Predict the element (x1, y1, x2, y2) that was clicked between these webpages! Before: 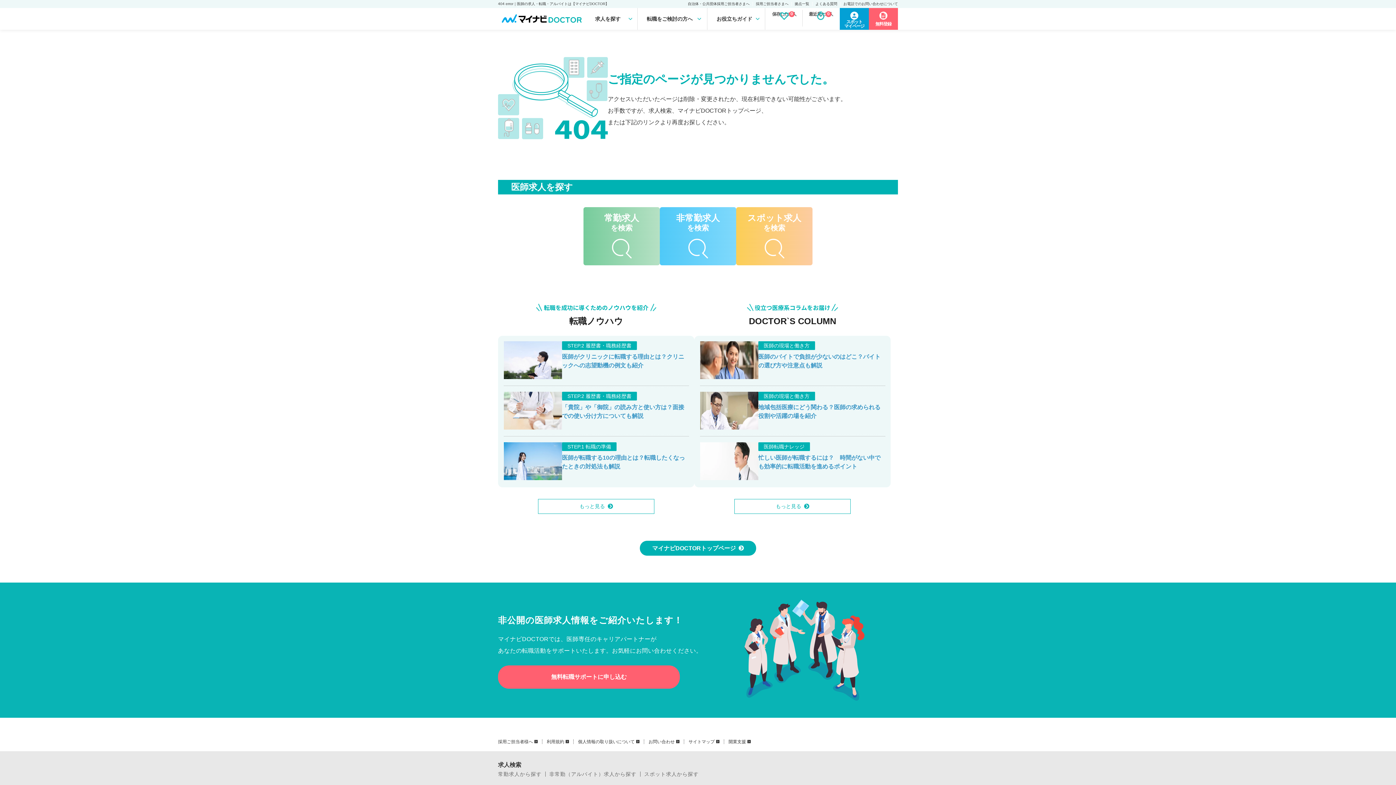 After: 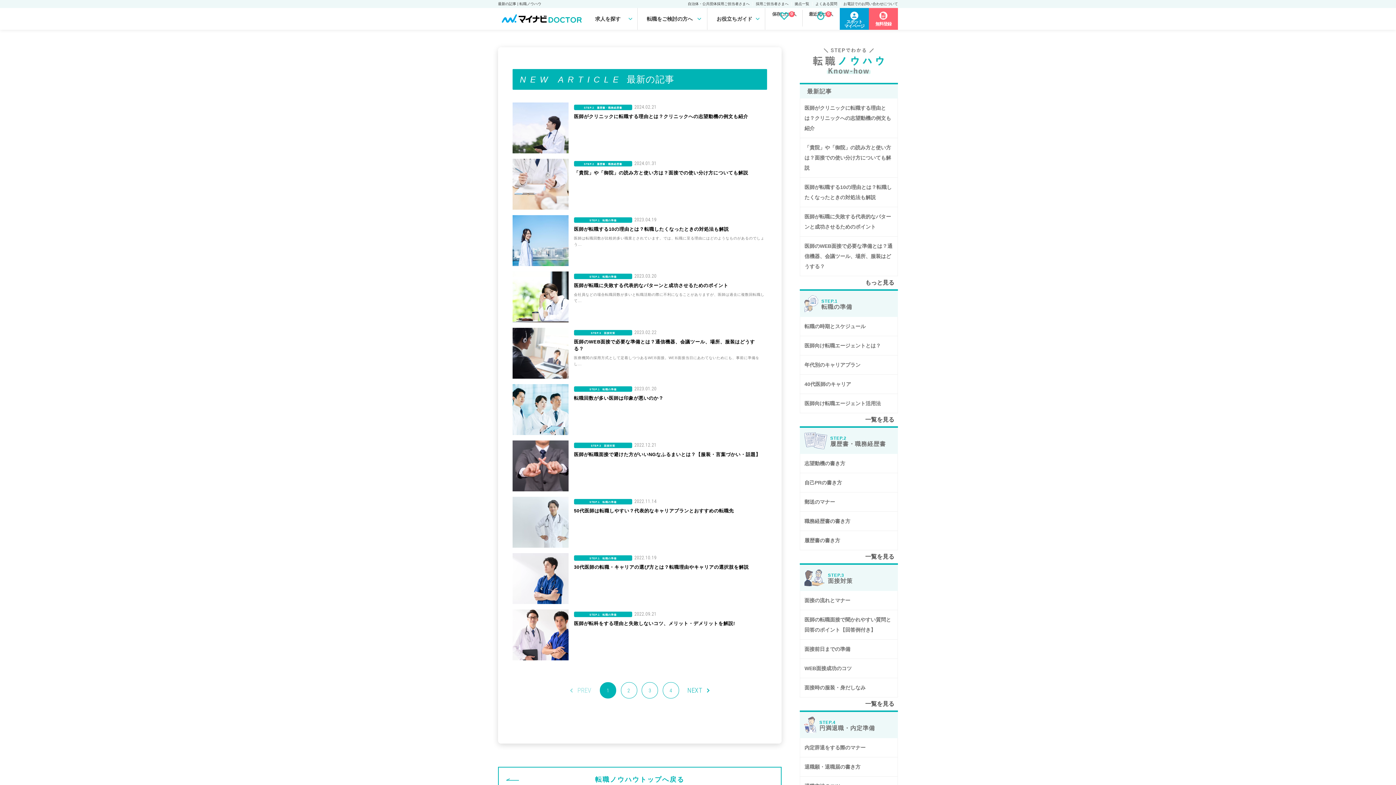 Action: bbox: (538, 499, 654, 514) label: もっと見る